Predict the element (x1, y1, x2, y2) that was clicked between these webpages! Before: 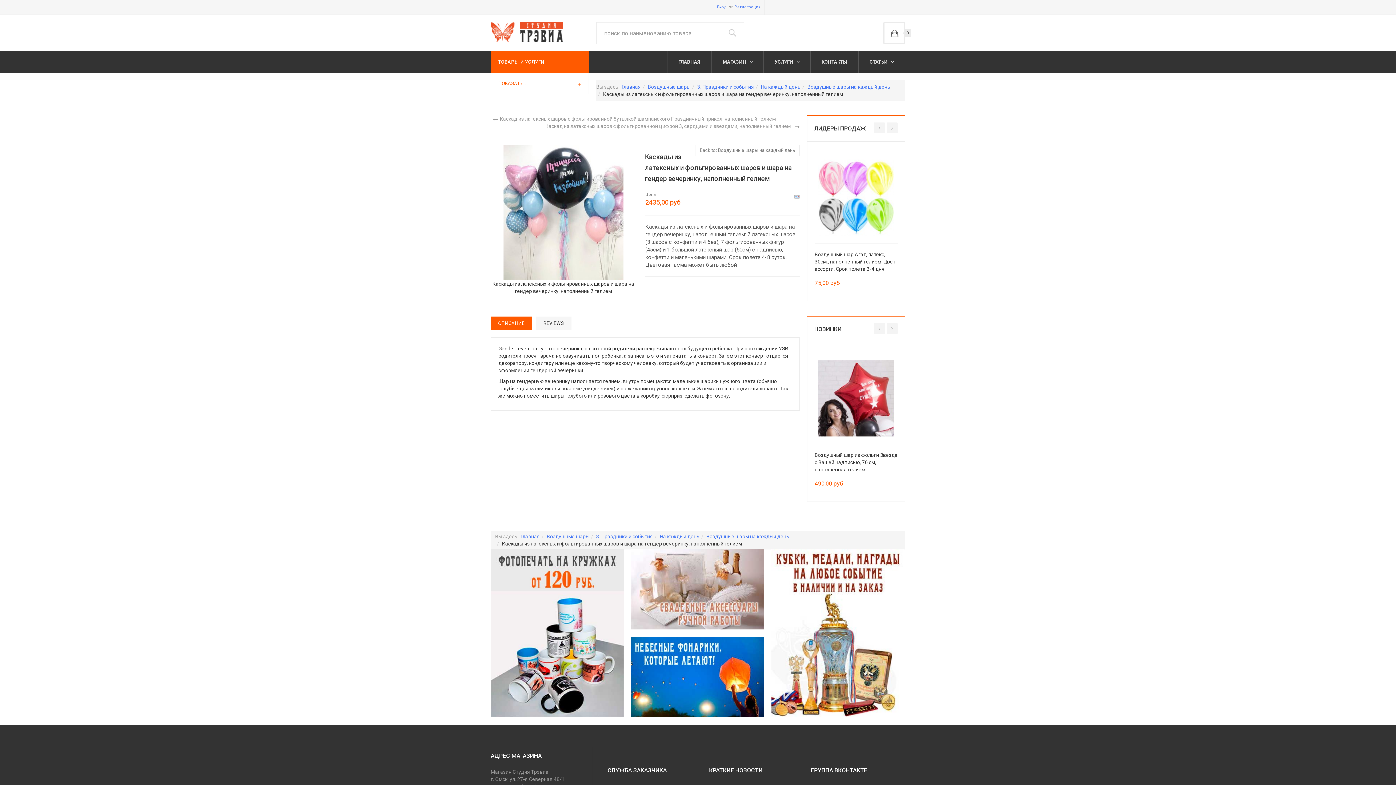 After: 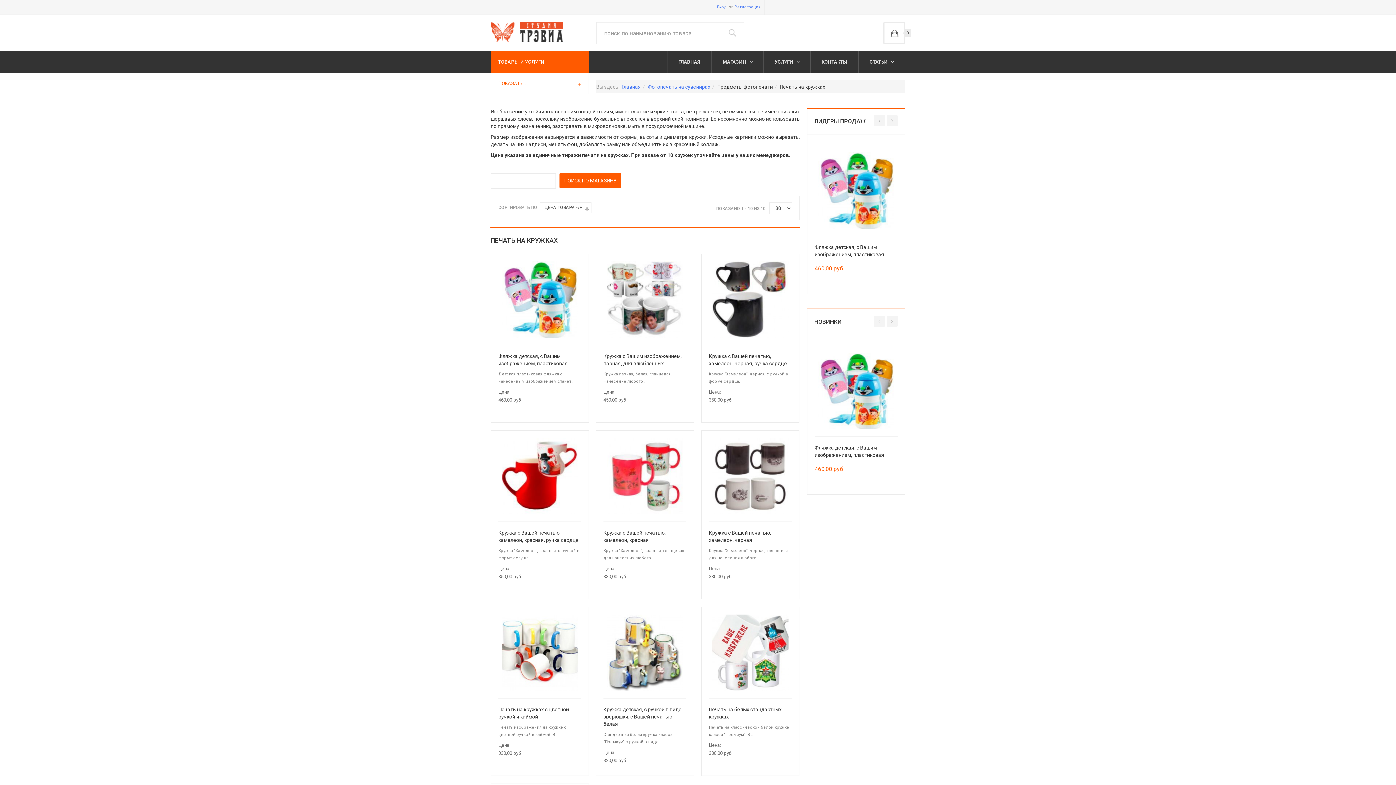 Action: bbox: (490, 549, 624, 717)